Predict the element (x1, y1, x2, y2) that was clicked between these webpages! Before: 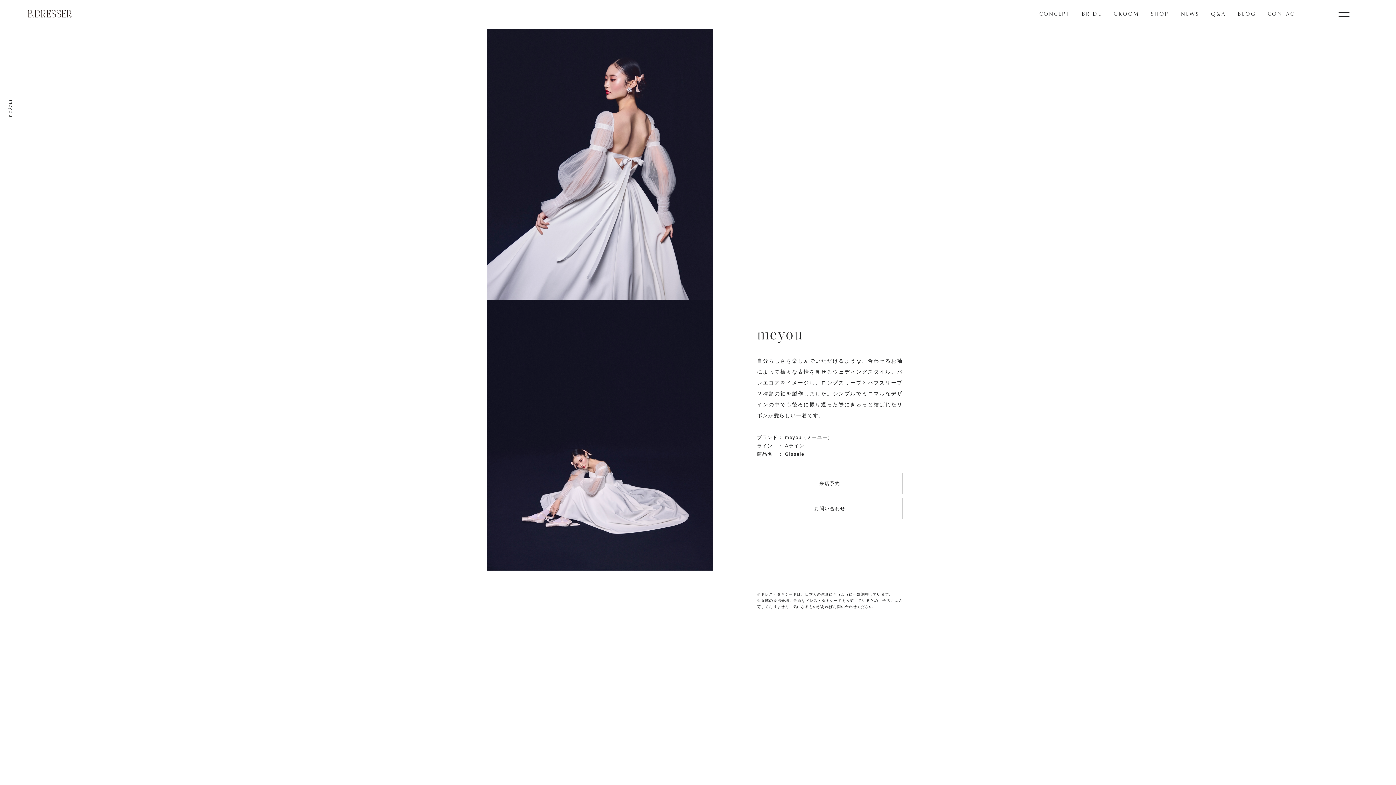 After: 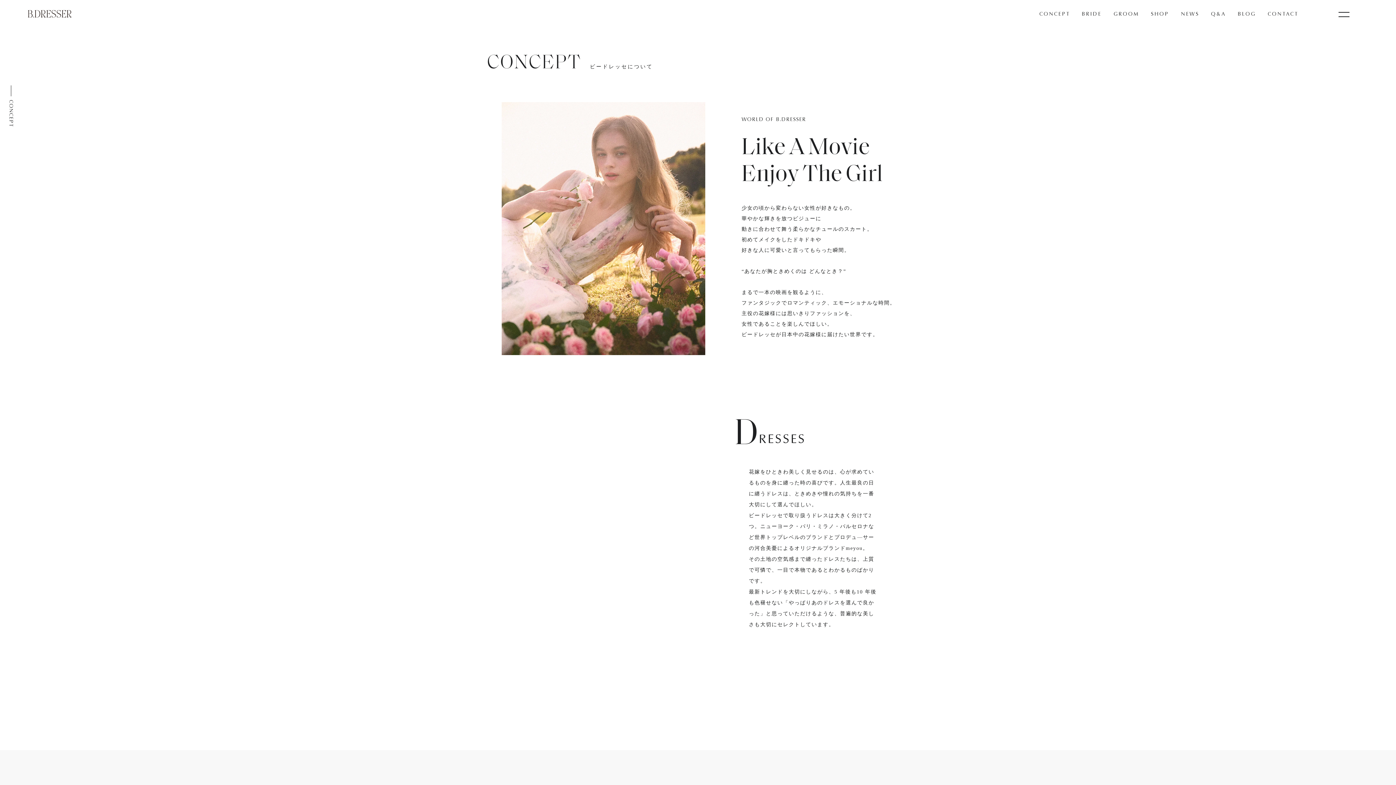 Action: bbox: (1039, 11, 1070, 16) label: CONCEPT